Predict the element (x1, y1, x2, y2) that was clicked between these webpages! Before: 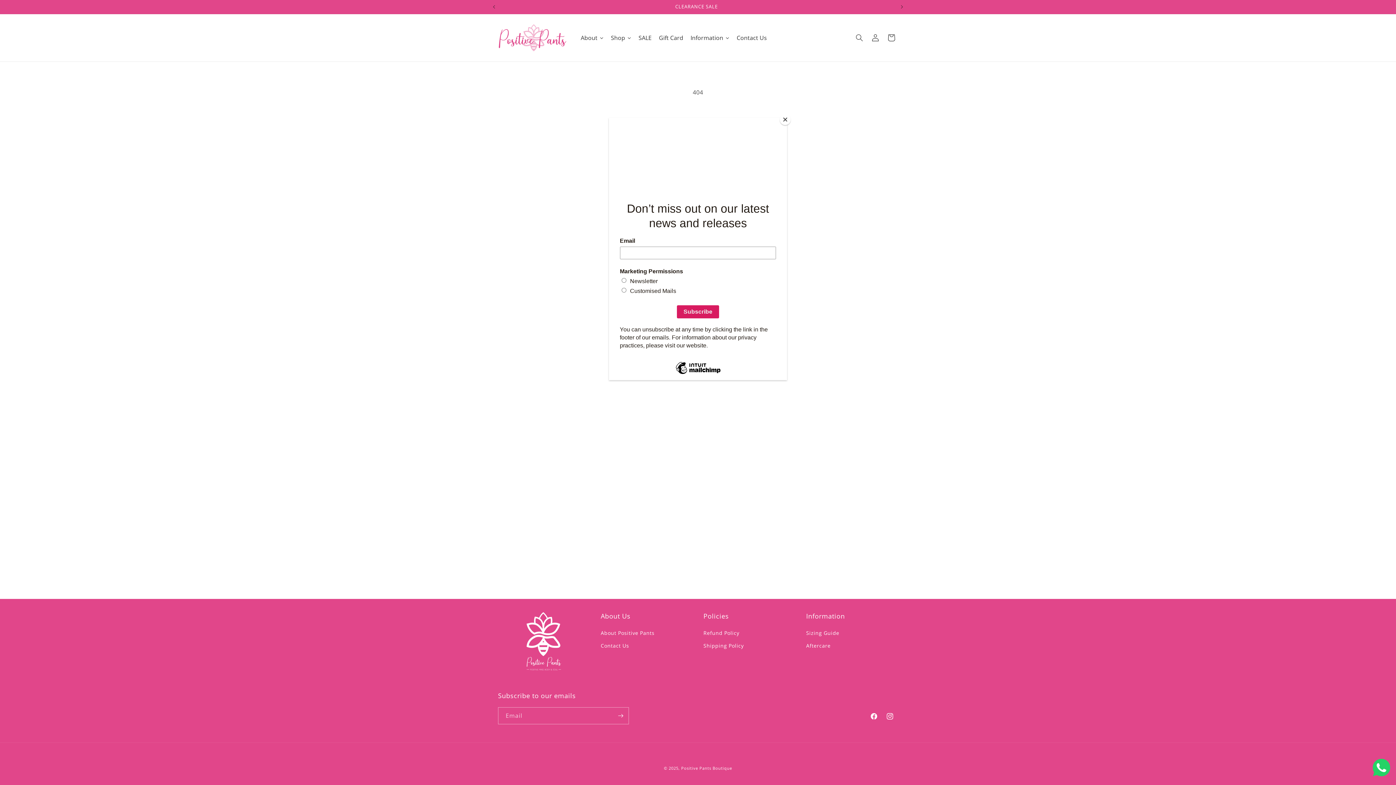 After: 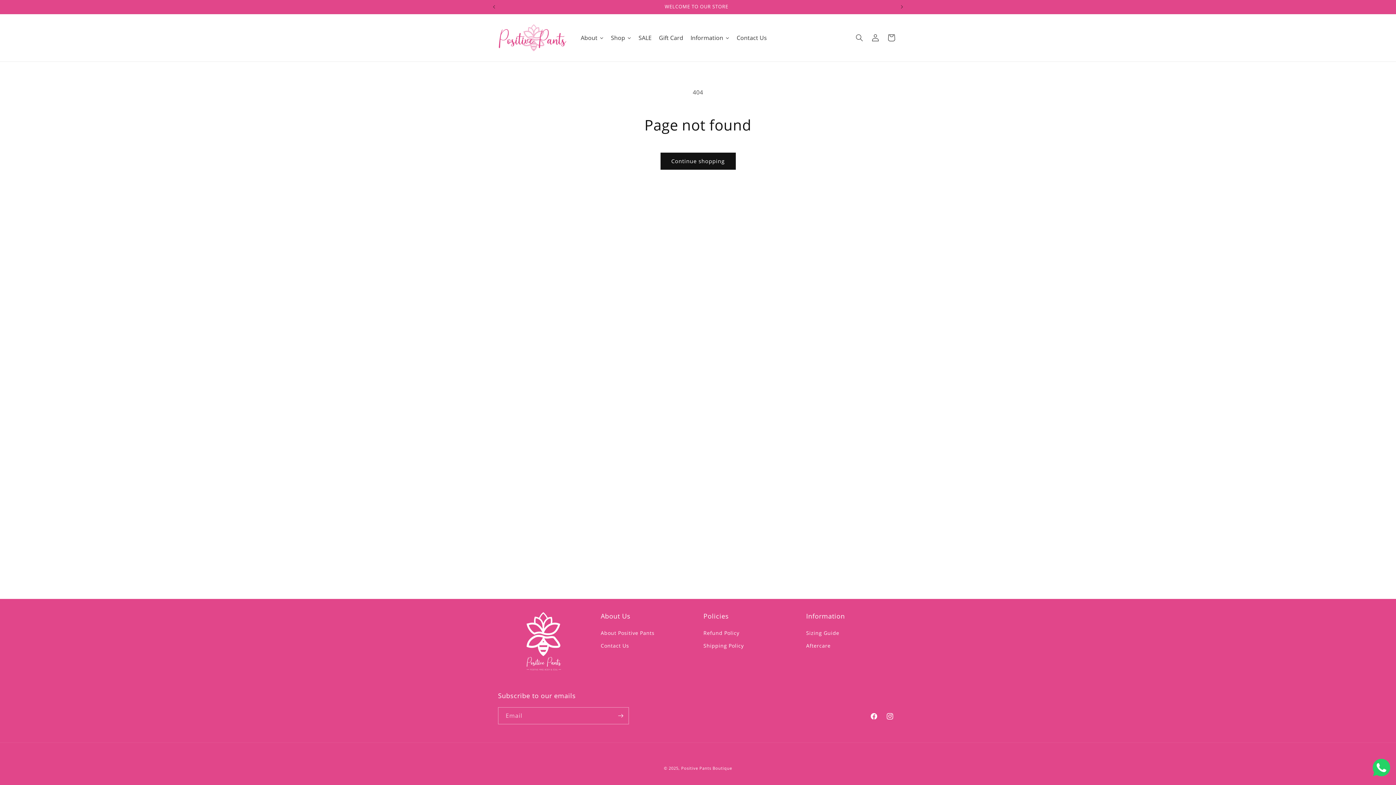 Action: label: Close bbox: (780, 114, 790, 125)